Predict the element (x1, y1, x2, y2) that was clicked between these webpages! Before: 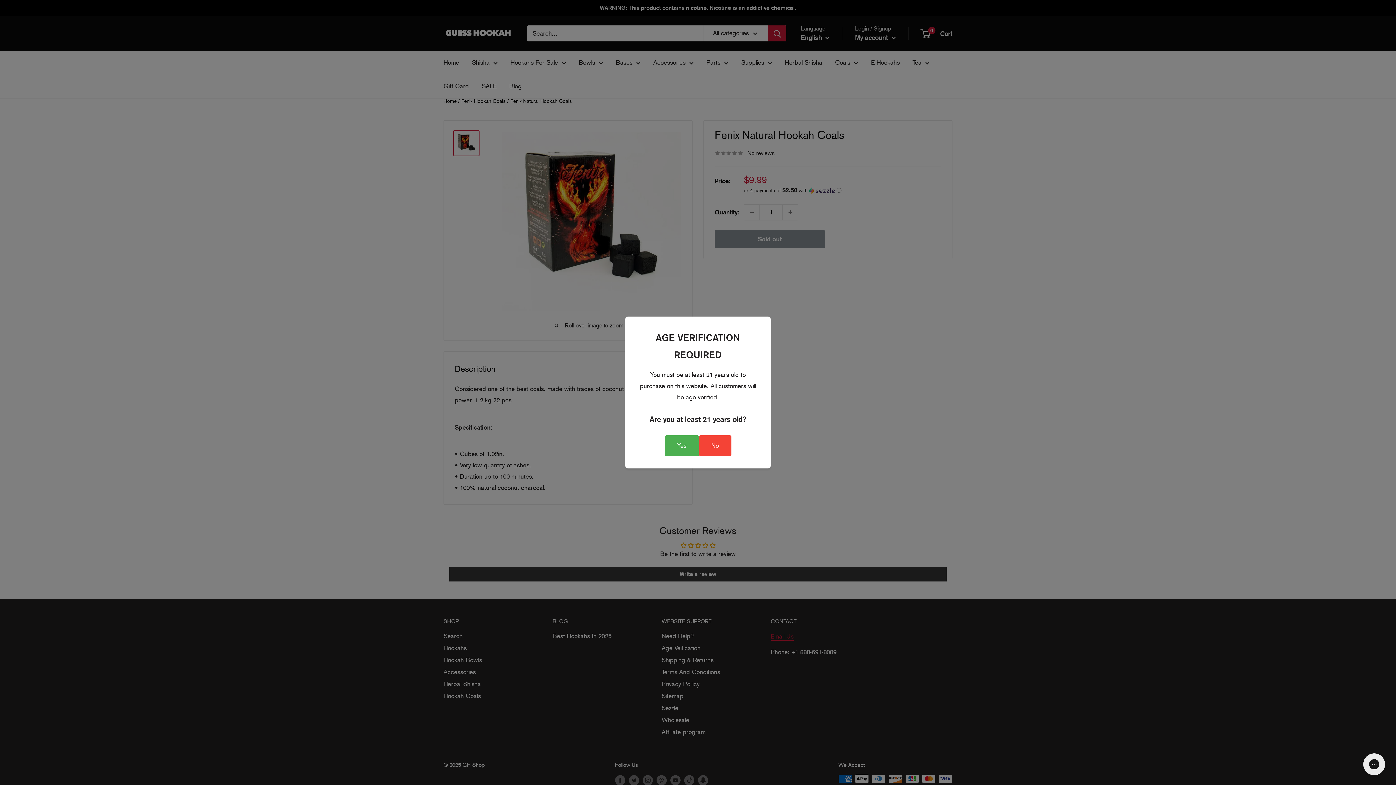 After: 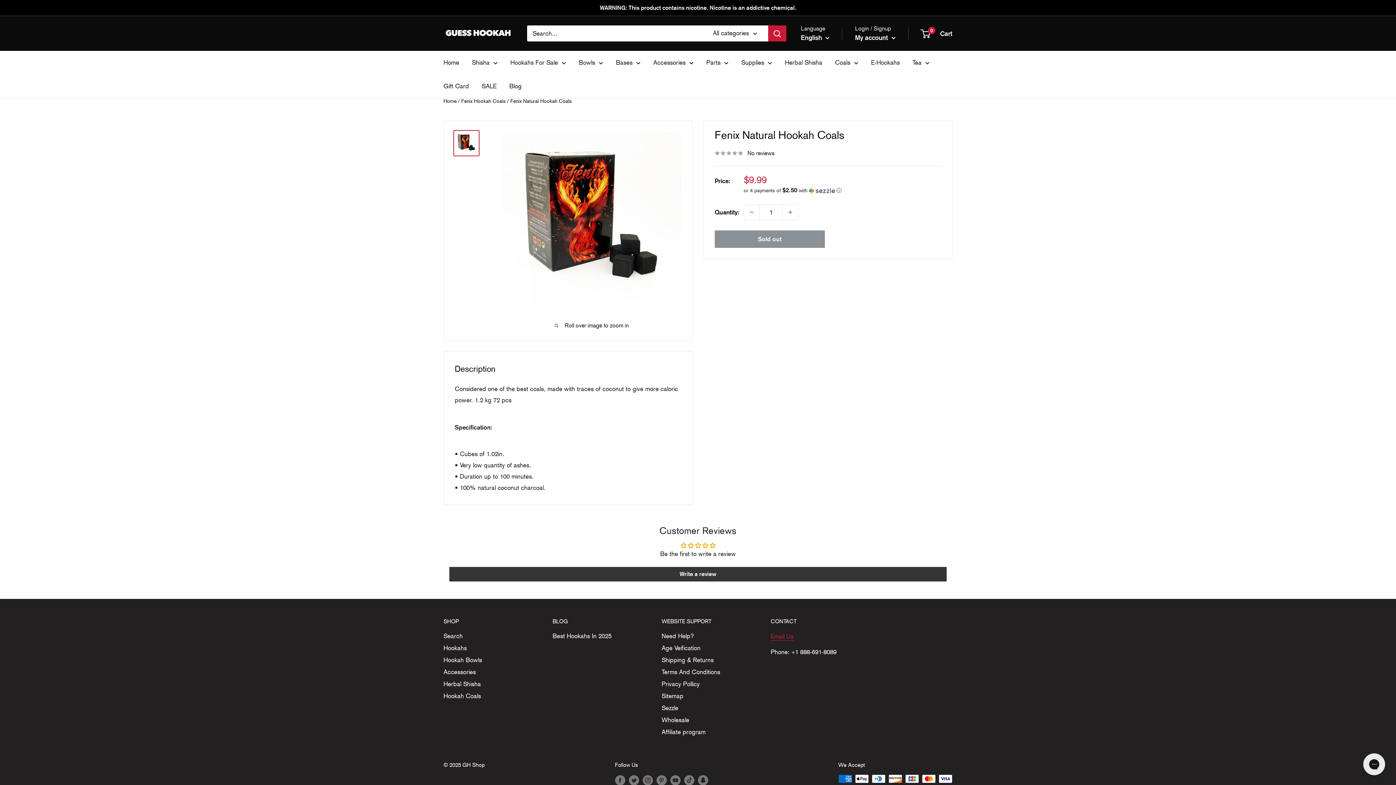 Action: label: Yes bbox: (664, 435, 699, 456)